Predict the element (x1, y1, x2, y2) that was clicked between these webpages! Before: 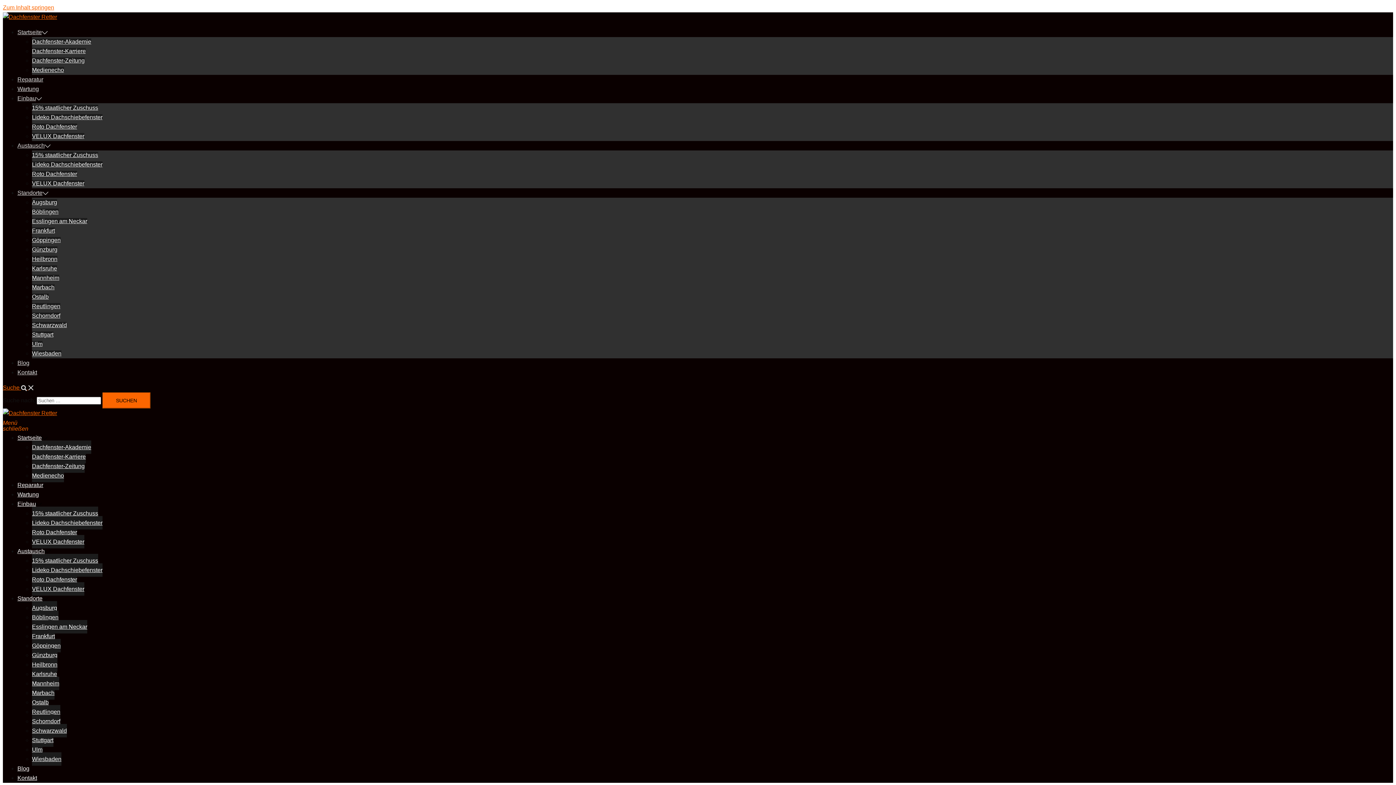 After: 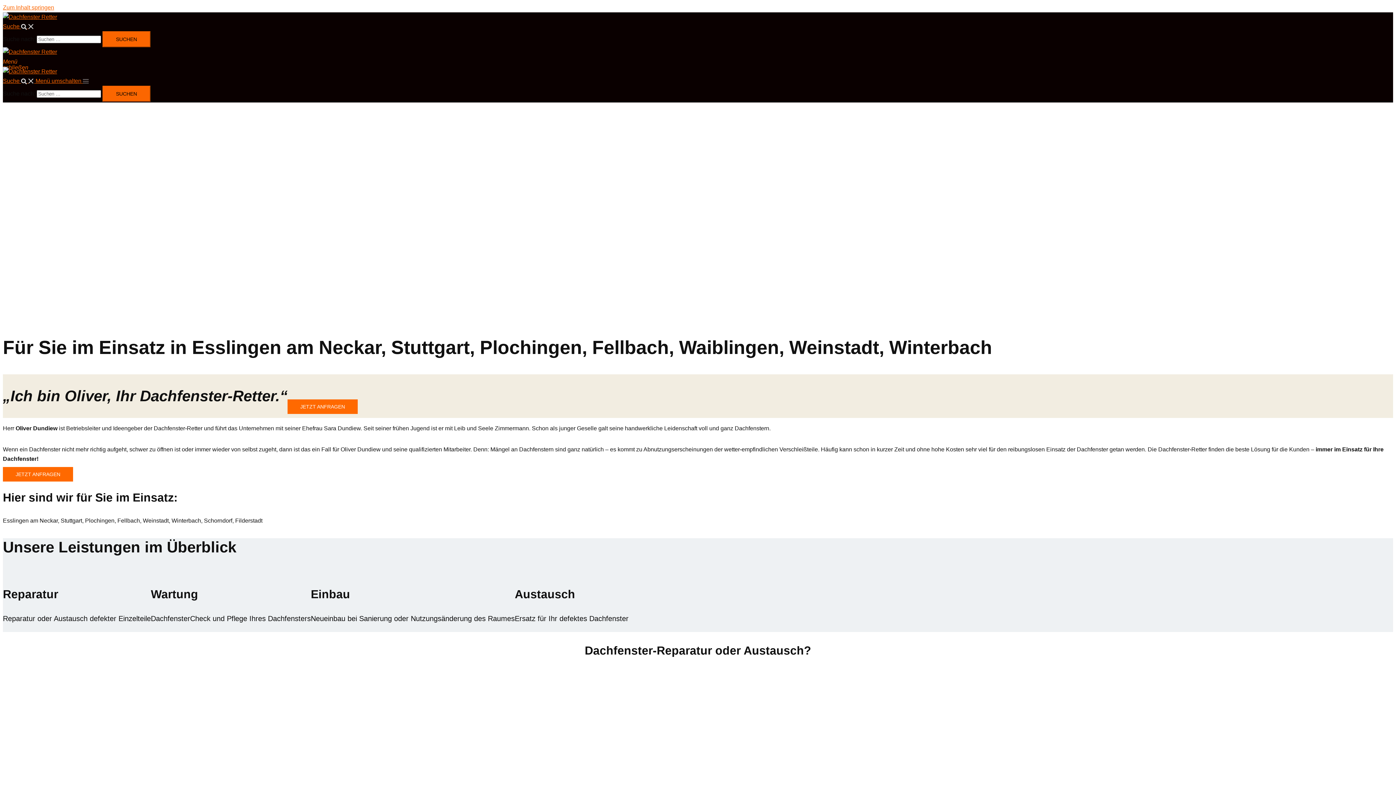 Action: bbox: (32, 620, 87, 633) label: Esslingen am Neckar